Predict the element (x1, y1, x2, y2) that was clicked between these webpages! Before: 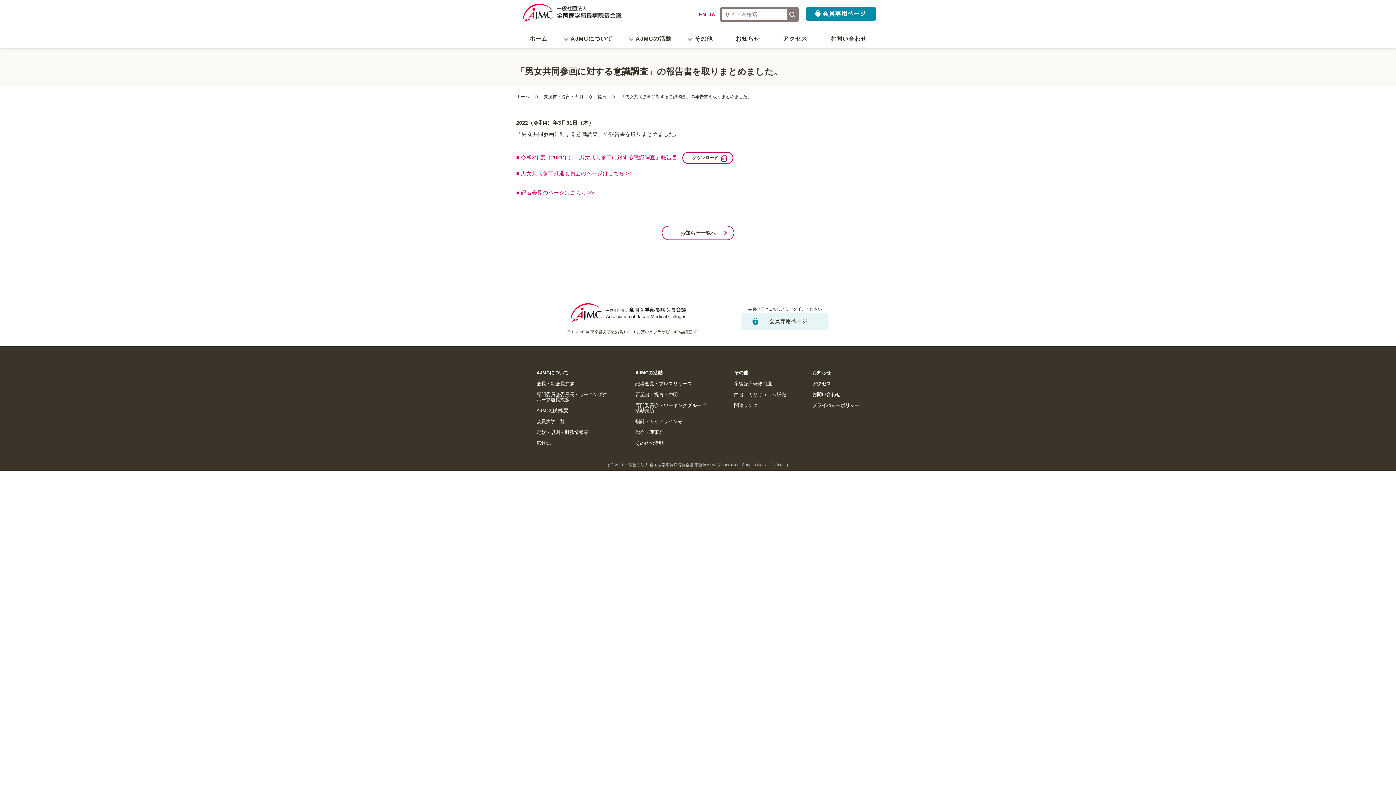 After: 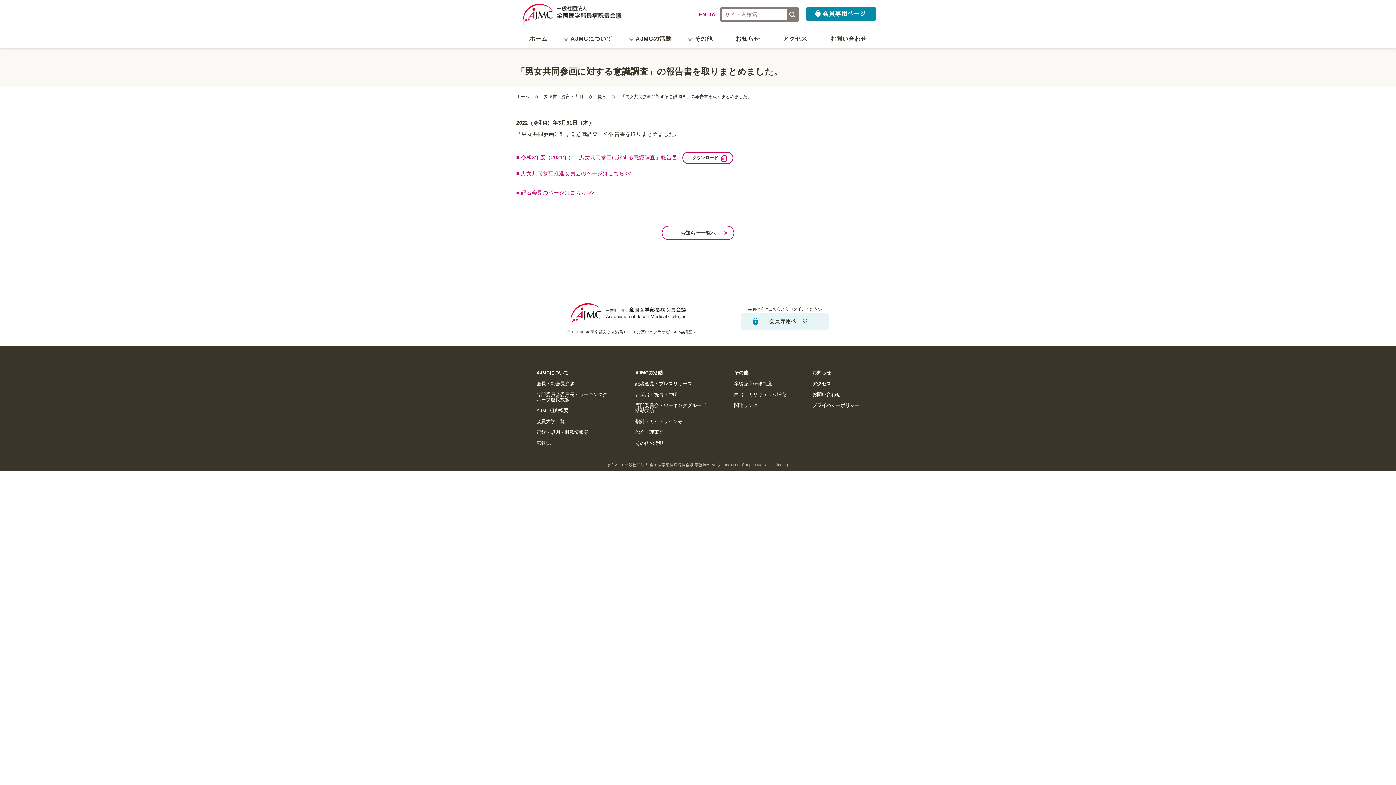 Action: bbox: (697, 10, 707, 18) label: EN